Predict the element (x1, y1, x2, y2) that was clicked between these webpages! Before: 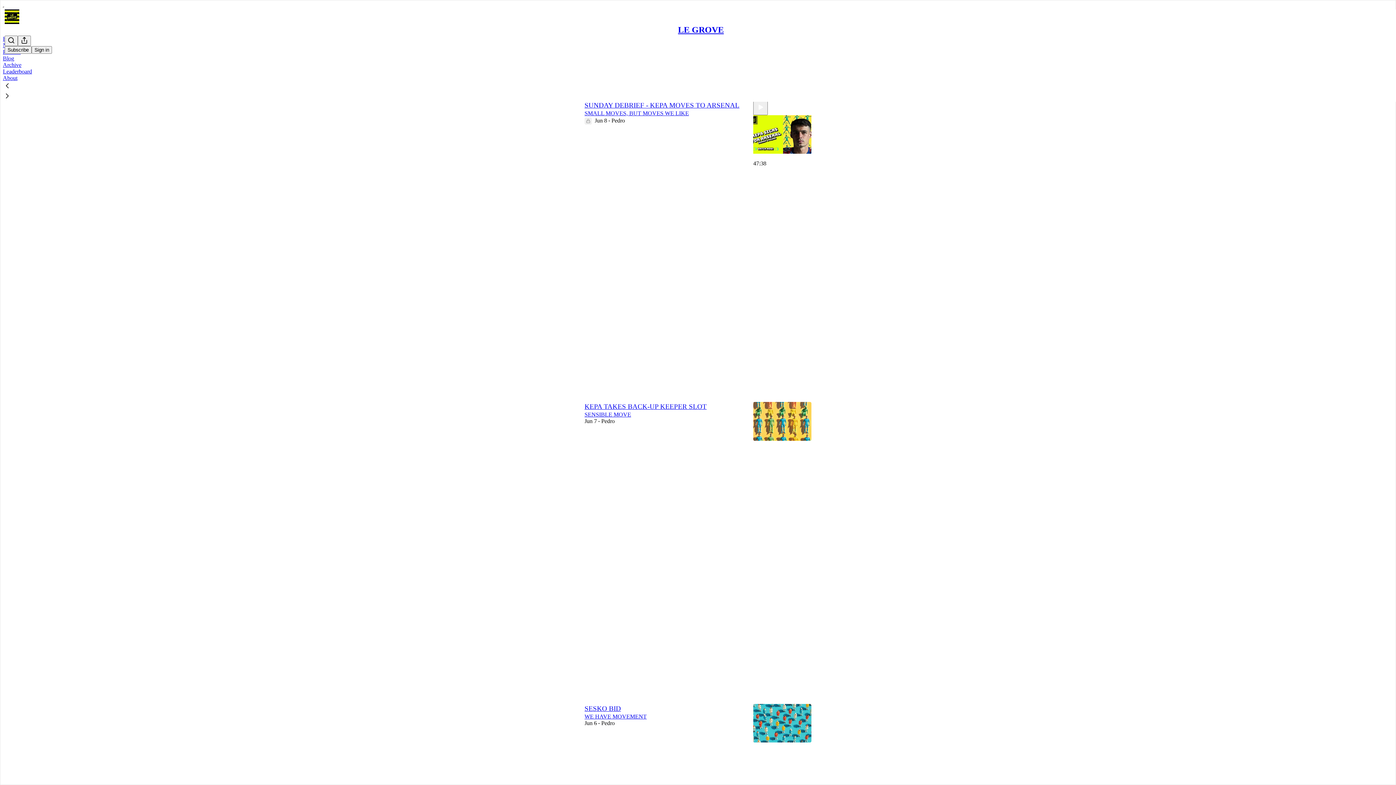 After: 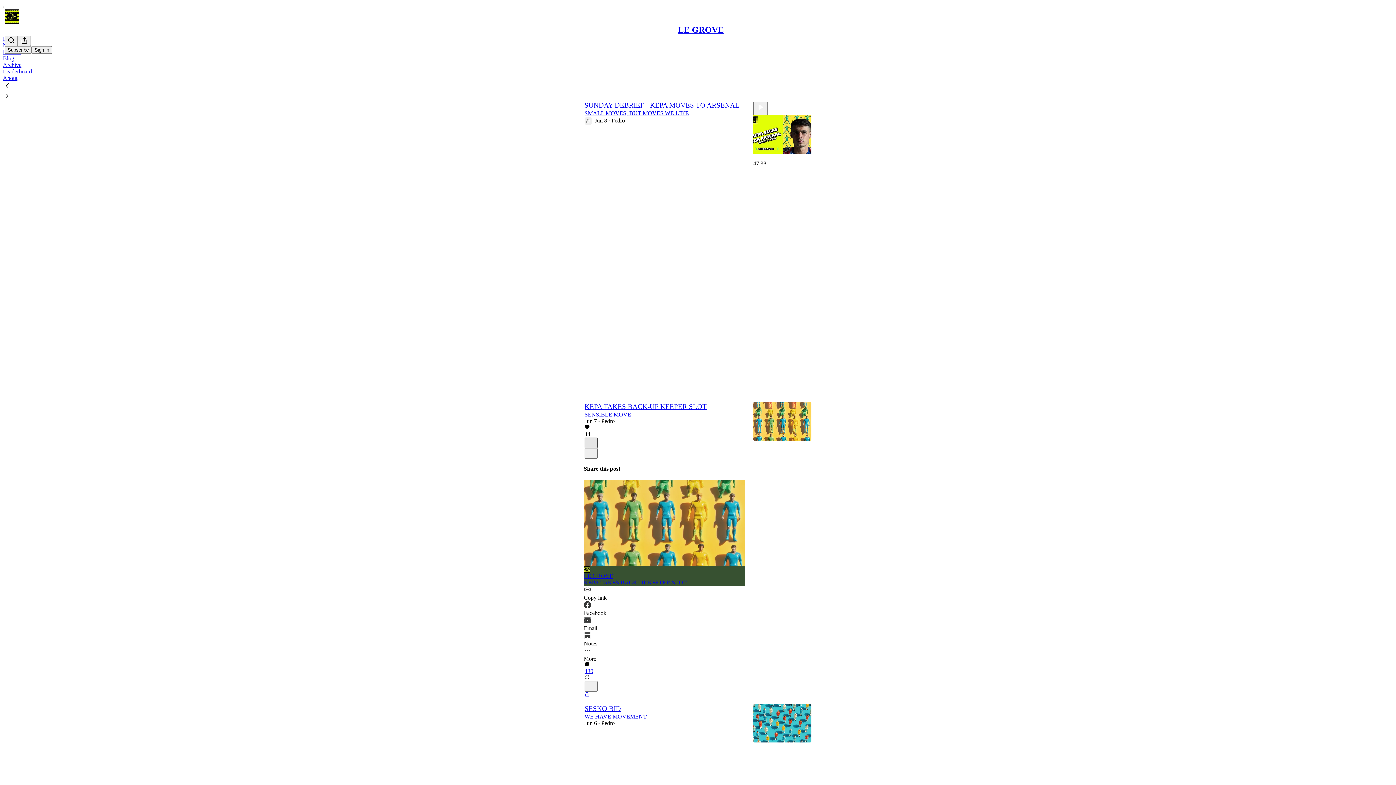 Action: label: X bbox: (584, 437, 597, 448)